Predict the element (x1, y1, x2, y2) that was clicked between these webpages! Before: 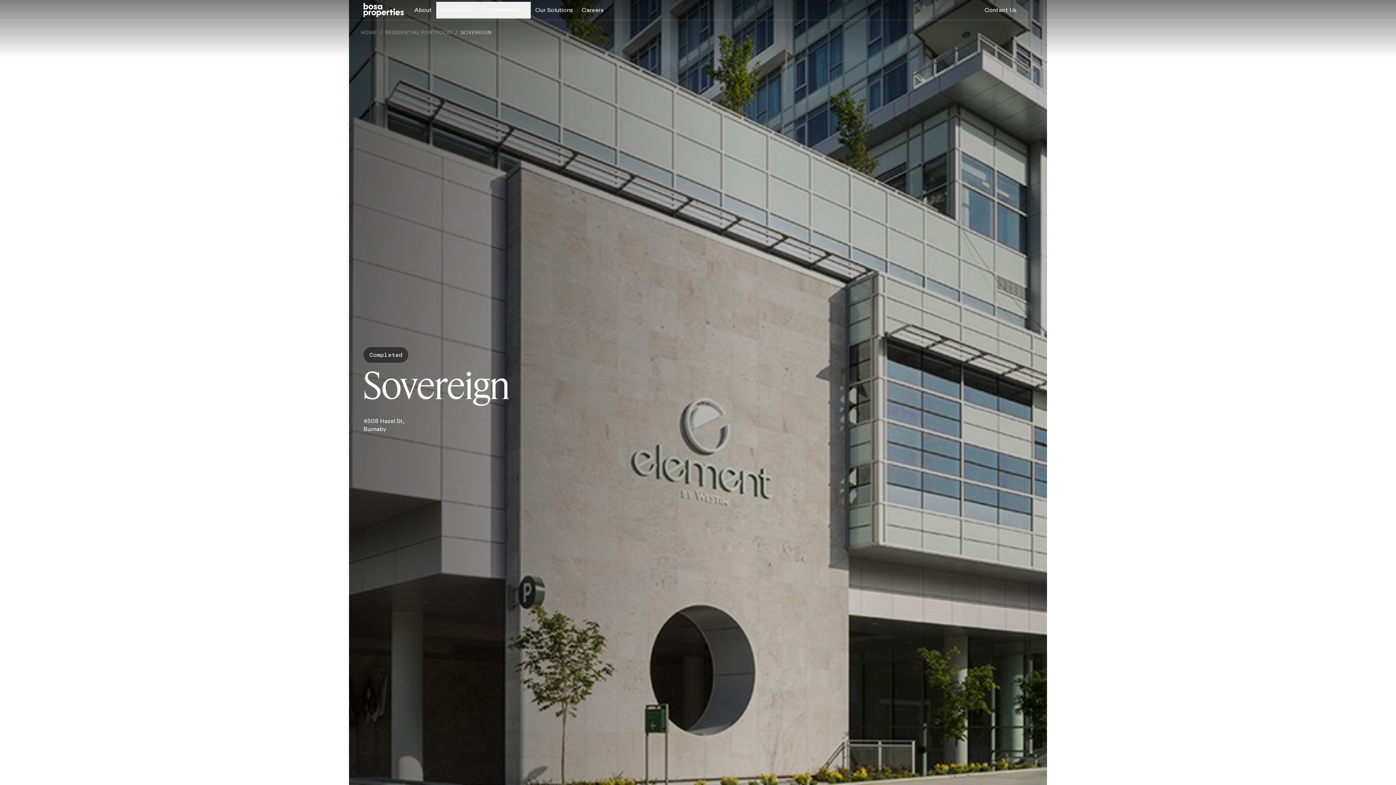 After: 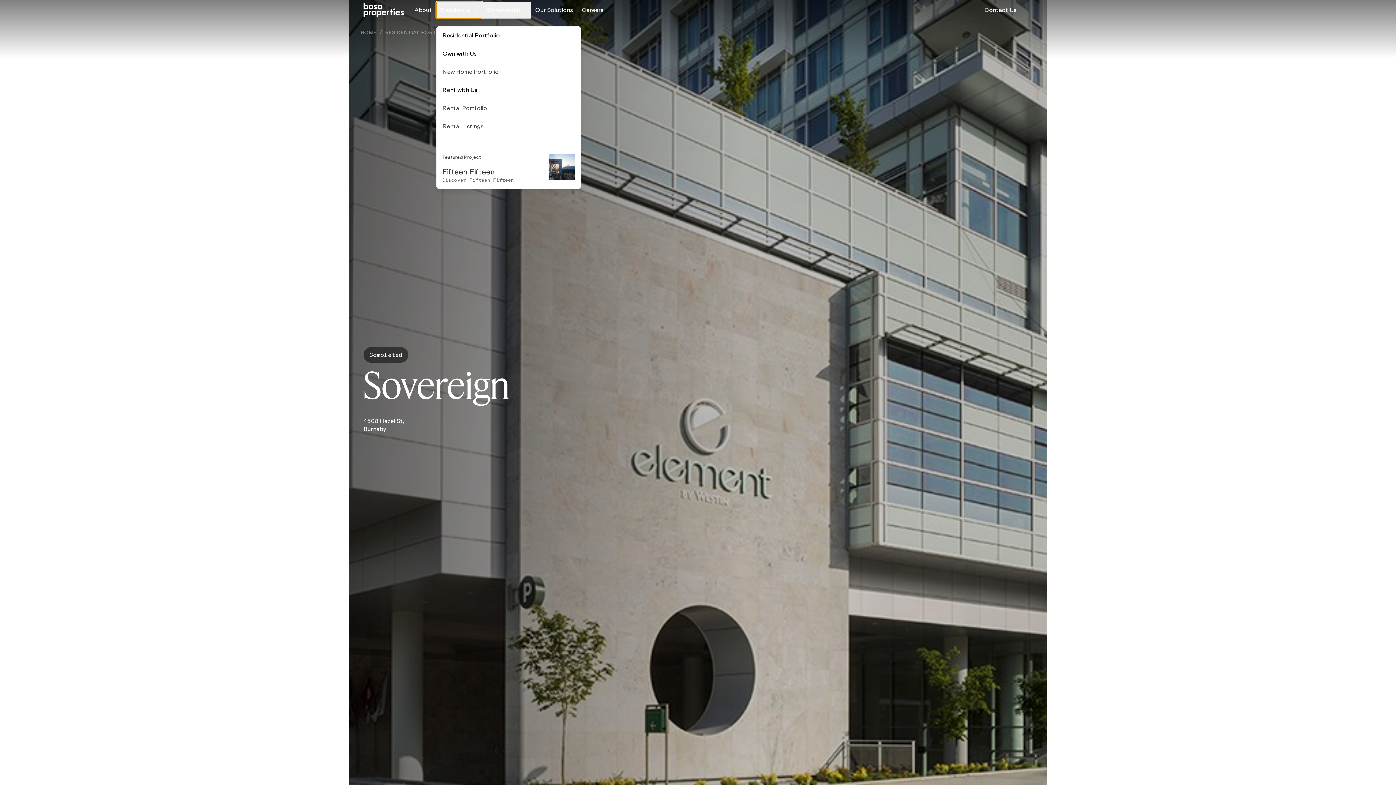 Action: label: Residential bbox: (436, 1, 482, 18)